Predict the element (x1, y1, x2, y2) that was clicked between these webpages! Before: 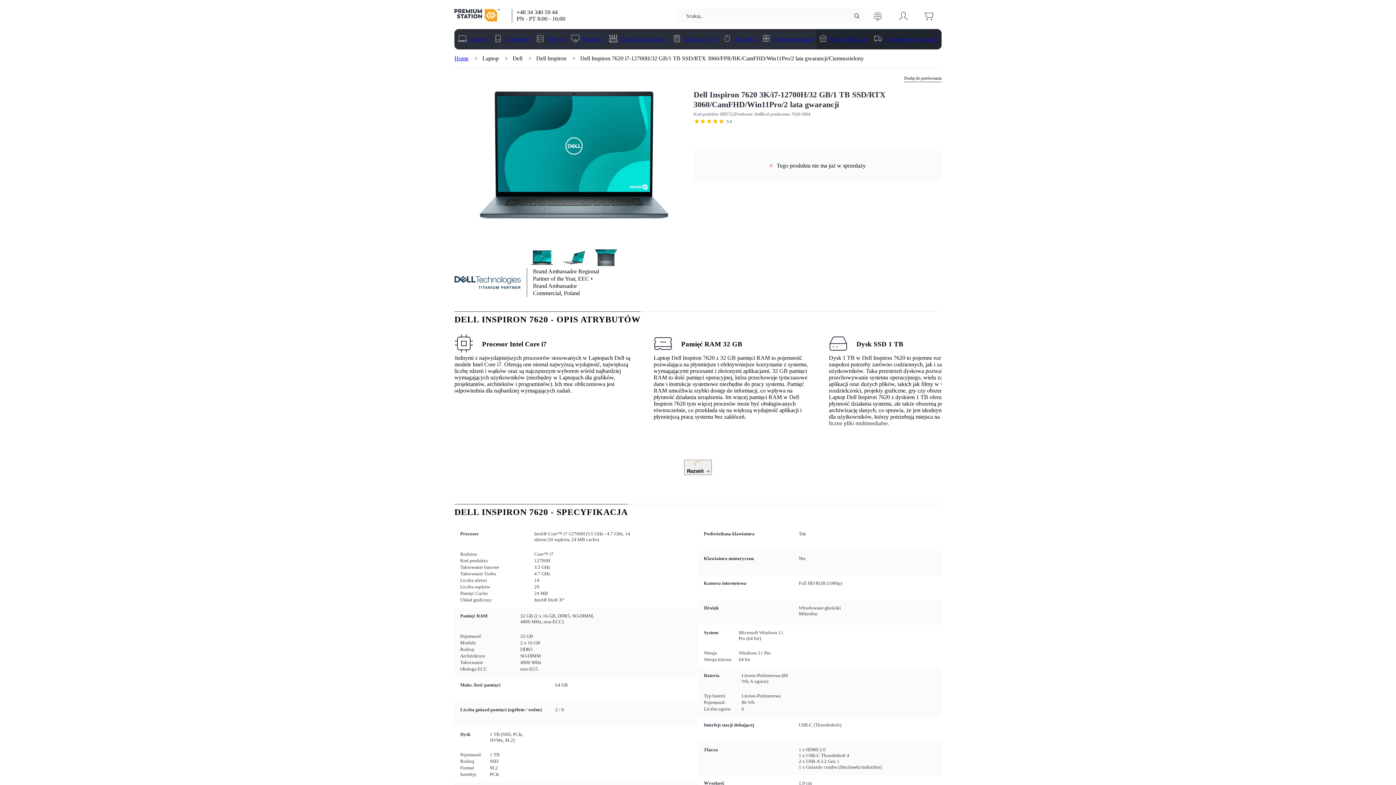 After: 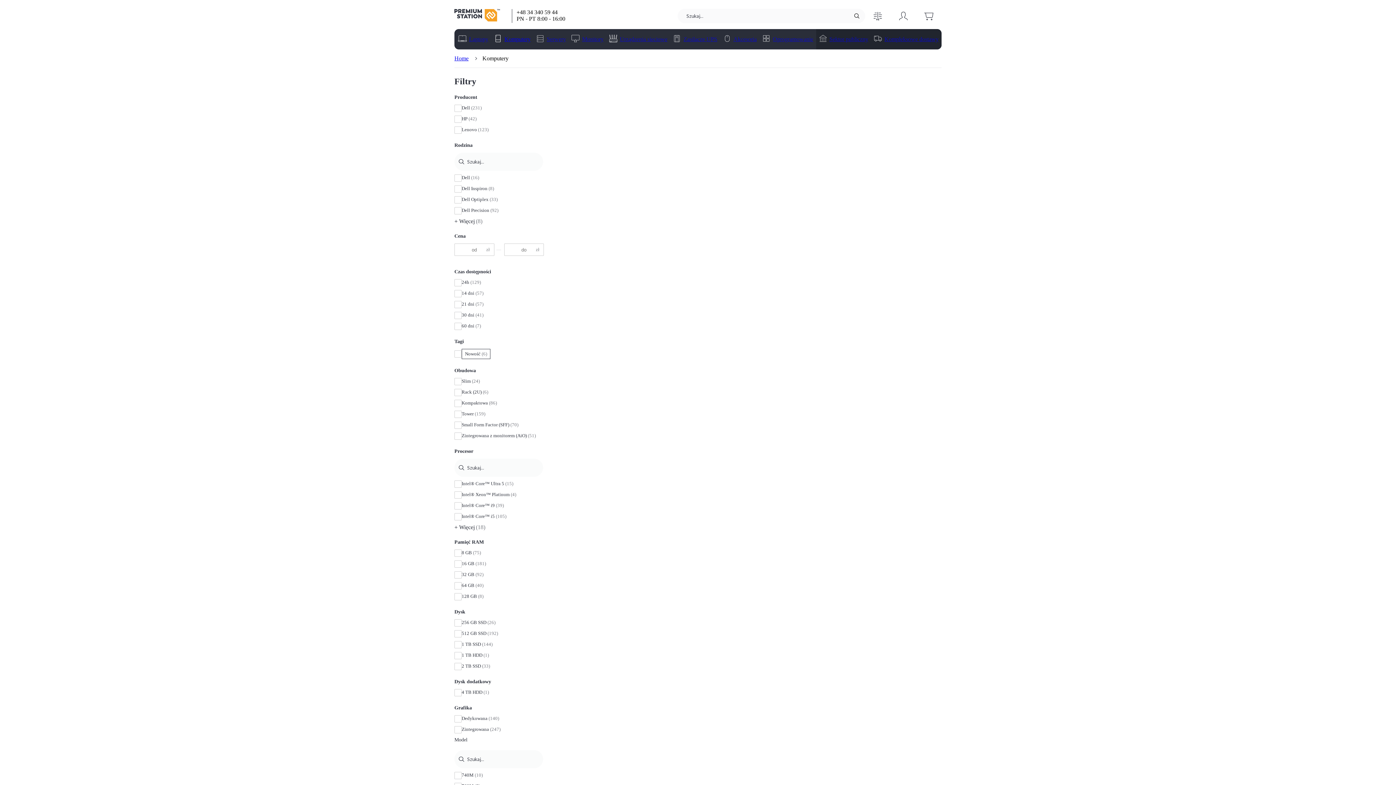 Action: label: Komputery bbox: (504, 30, 530, 48)